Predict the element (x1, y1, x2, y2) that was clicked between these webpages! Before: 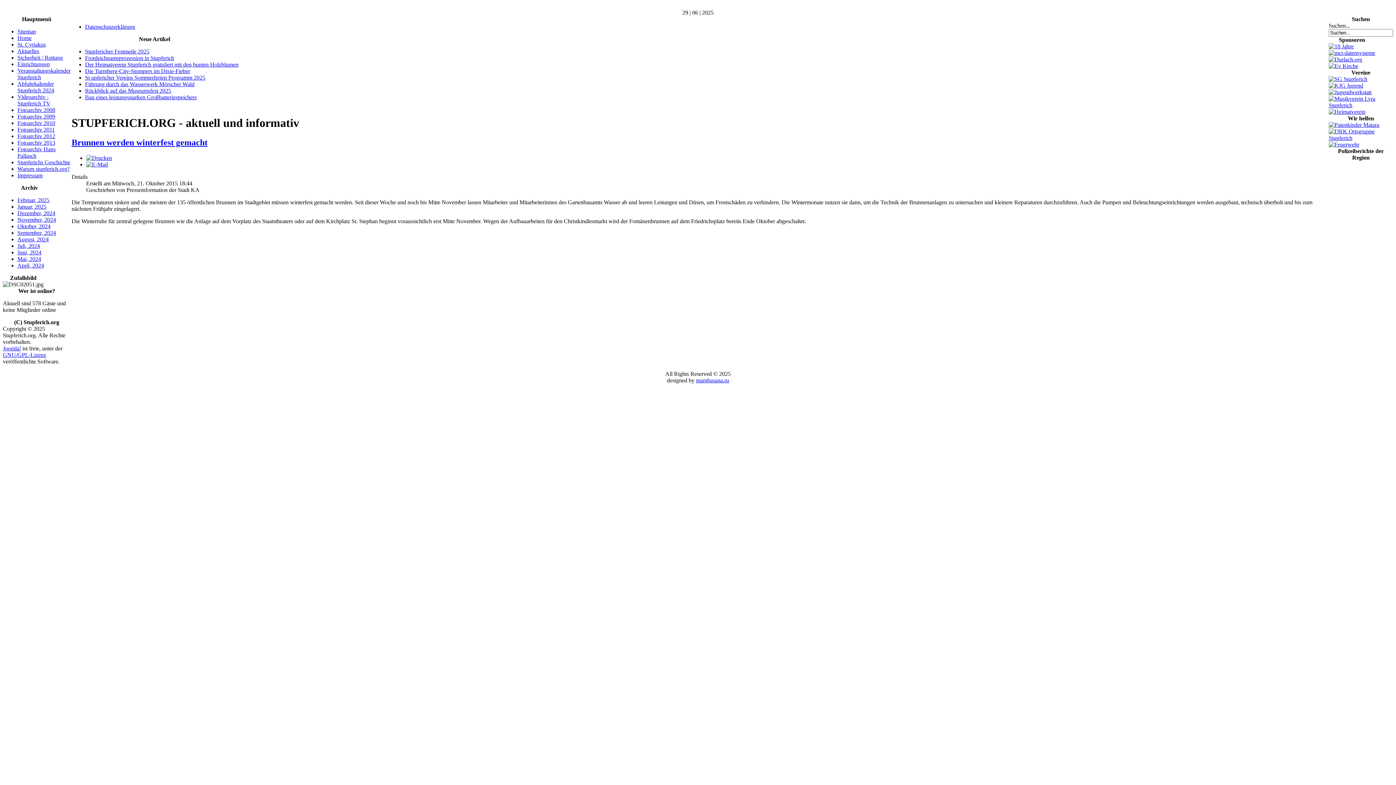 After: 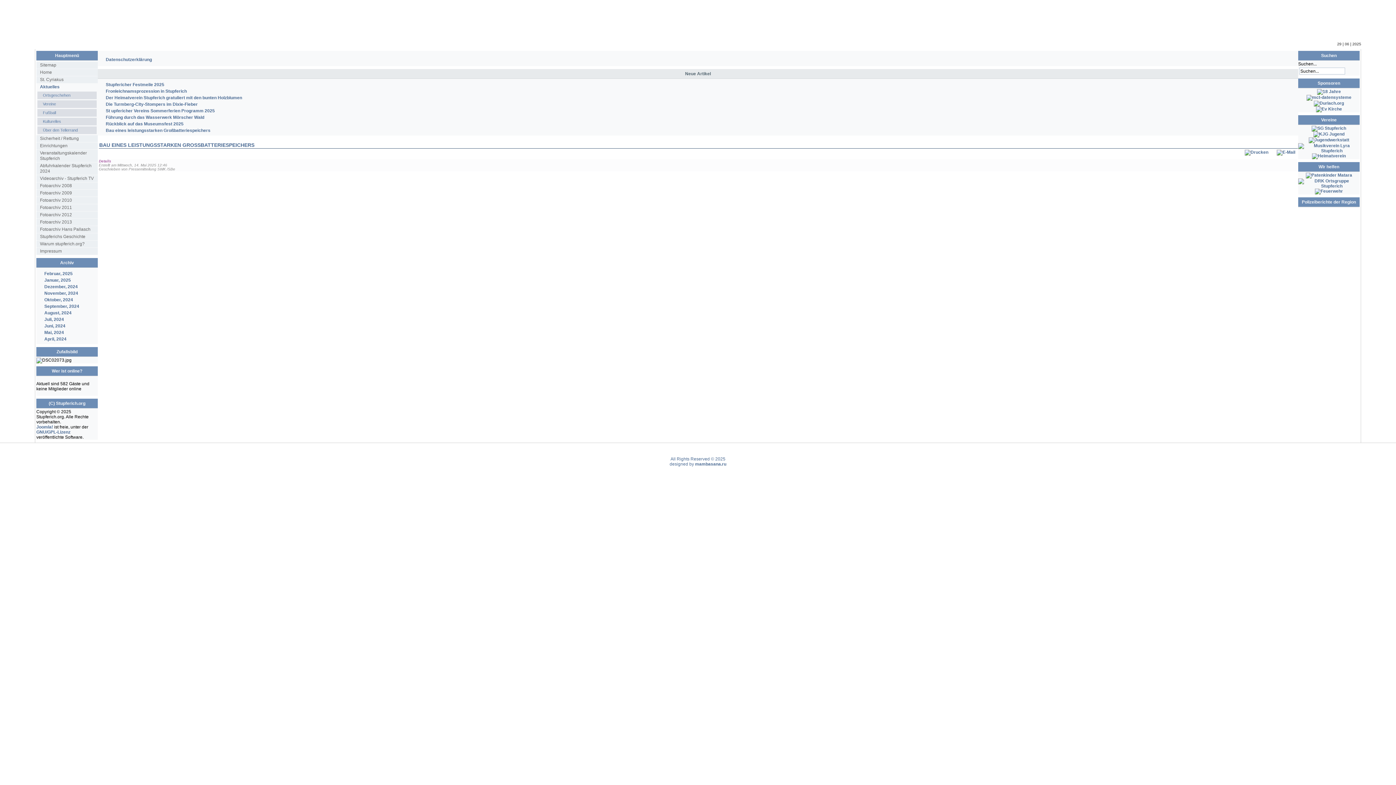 Action: bbox: (85, 94, 196, 100) label: Bau eines leistungsstarken Großbatteriespeichers